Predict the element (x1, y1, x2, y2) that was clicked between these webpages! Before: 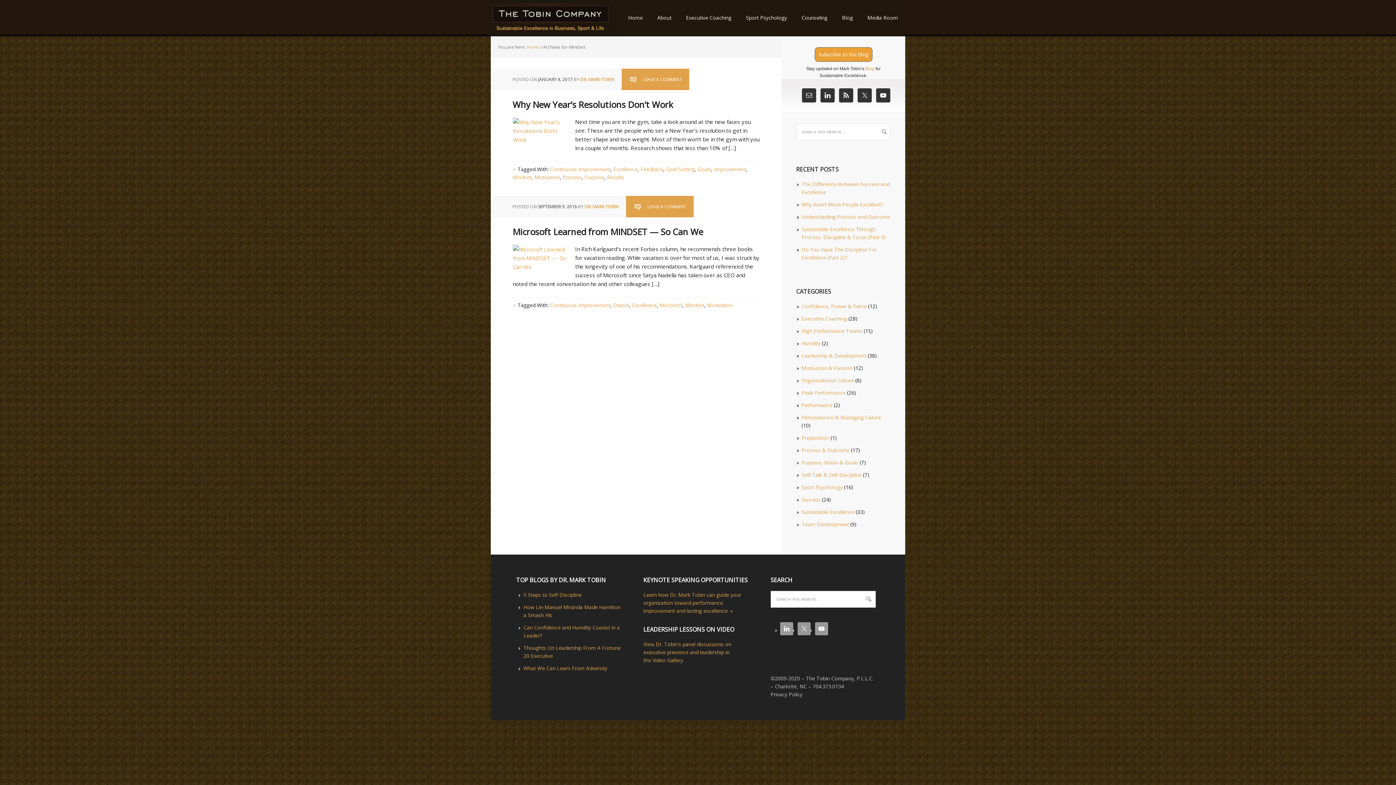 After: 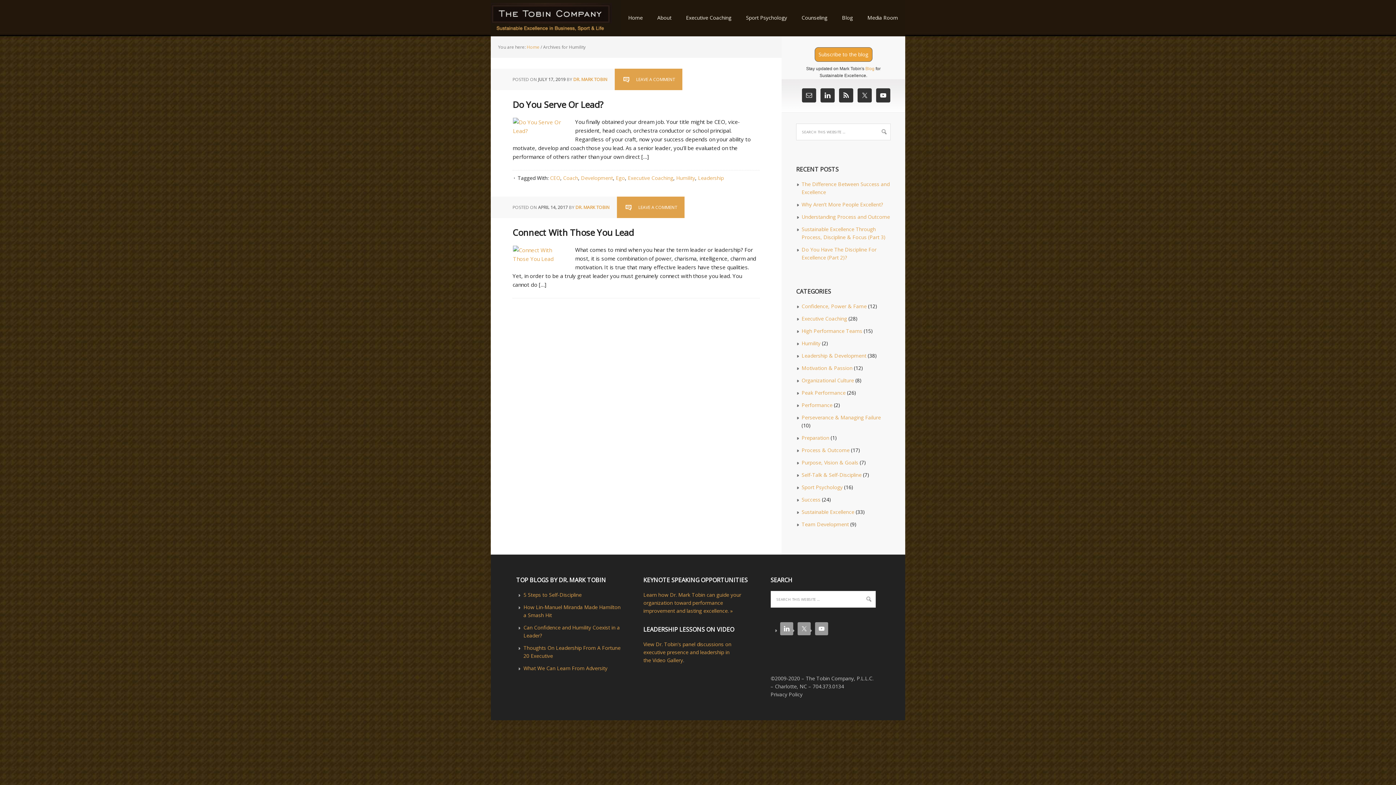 Action: label: Humility bbox: (801, 340, 820, 346)